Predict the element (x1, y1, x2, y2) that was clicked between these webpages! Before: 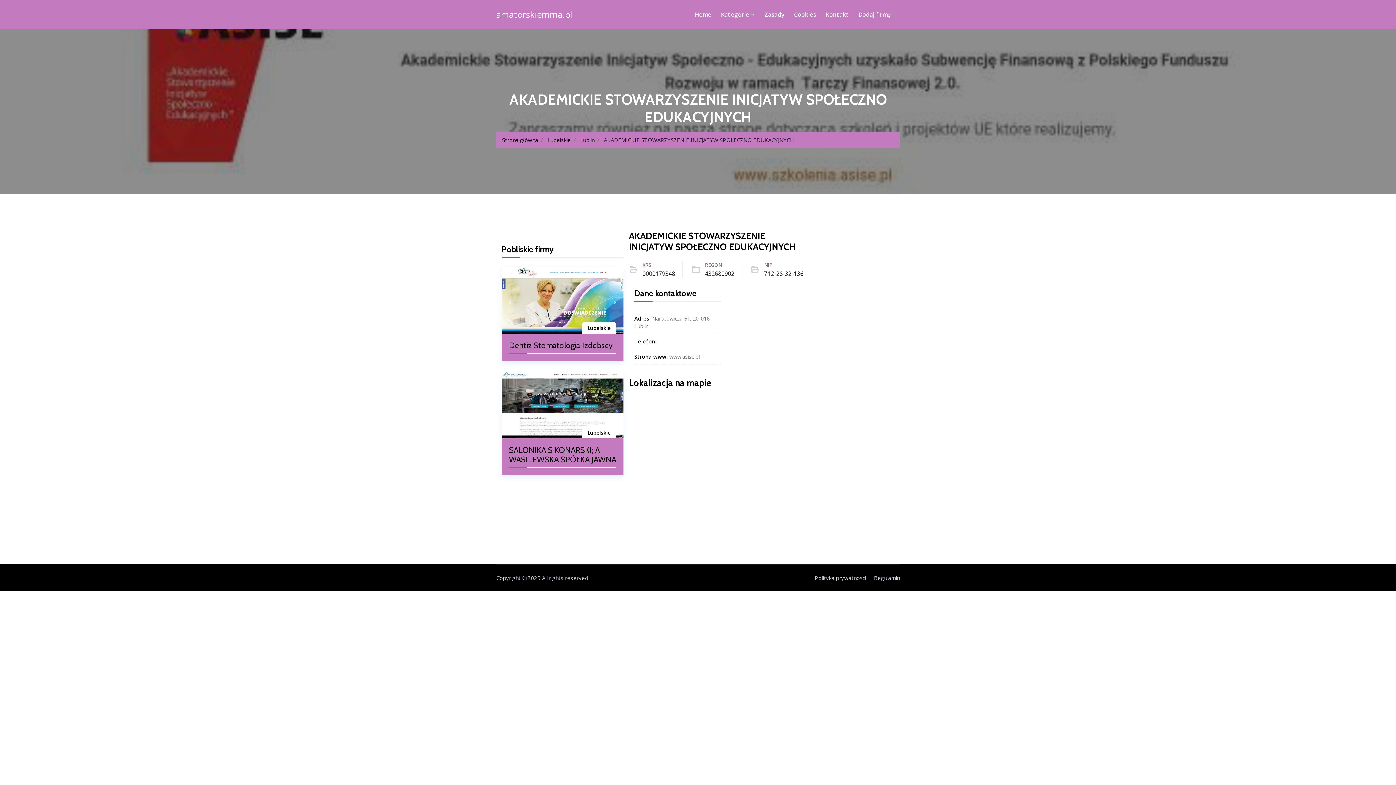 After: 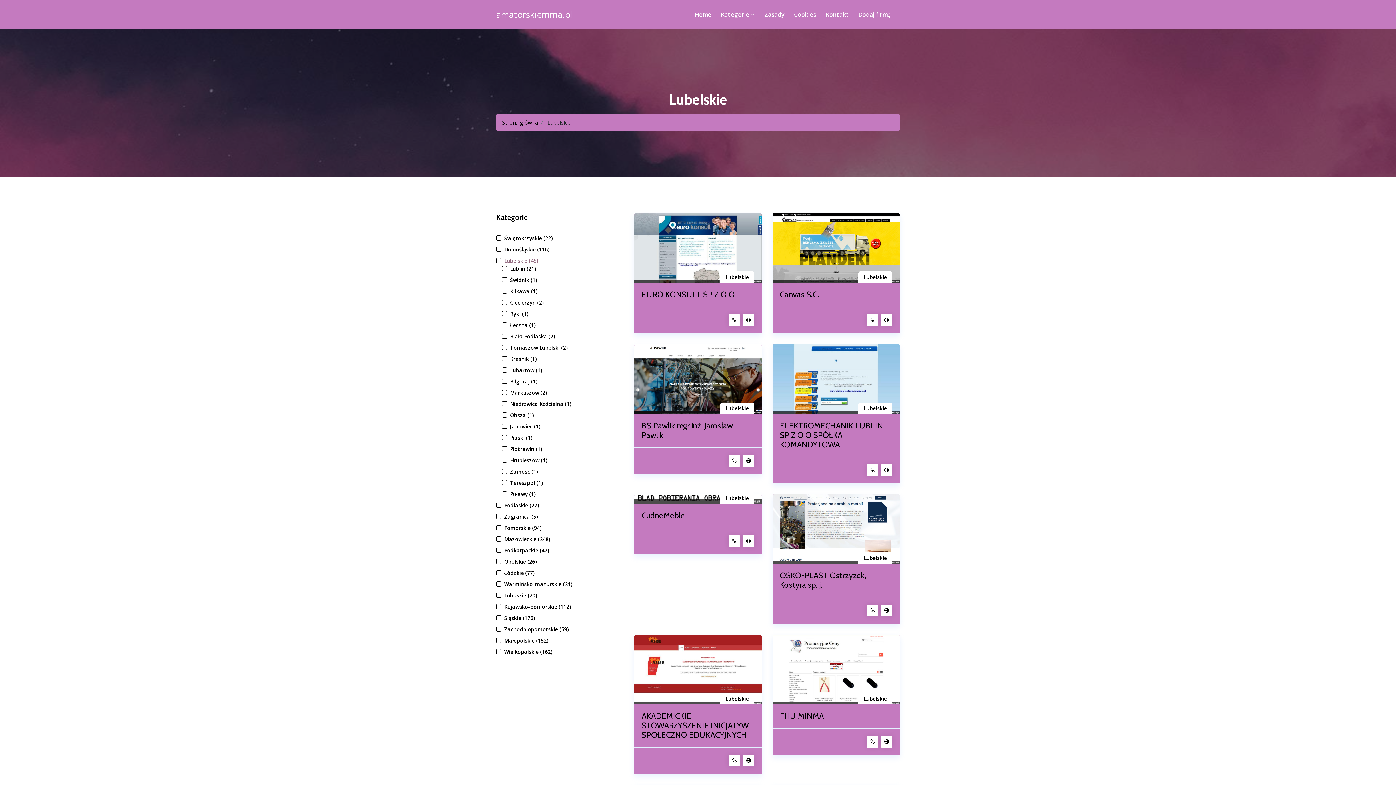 Action: label: Lubelskie bbox: (587, 429, 610, 436)